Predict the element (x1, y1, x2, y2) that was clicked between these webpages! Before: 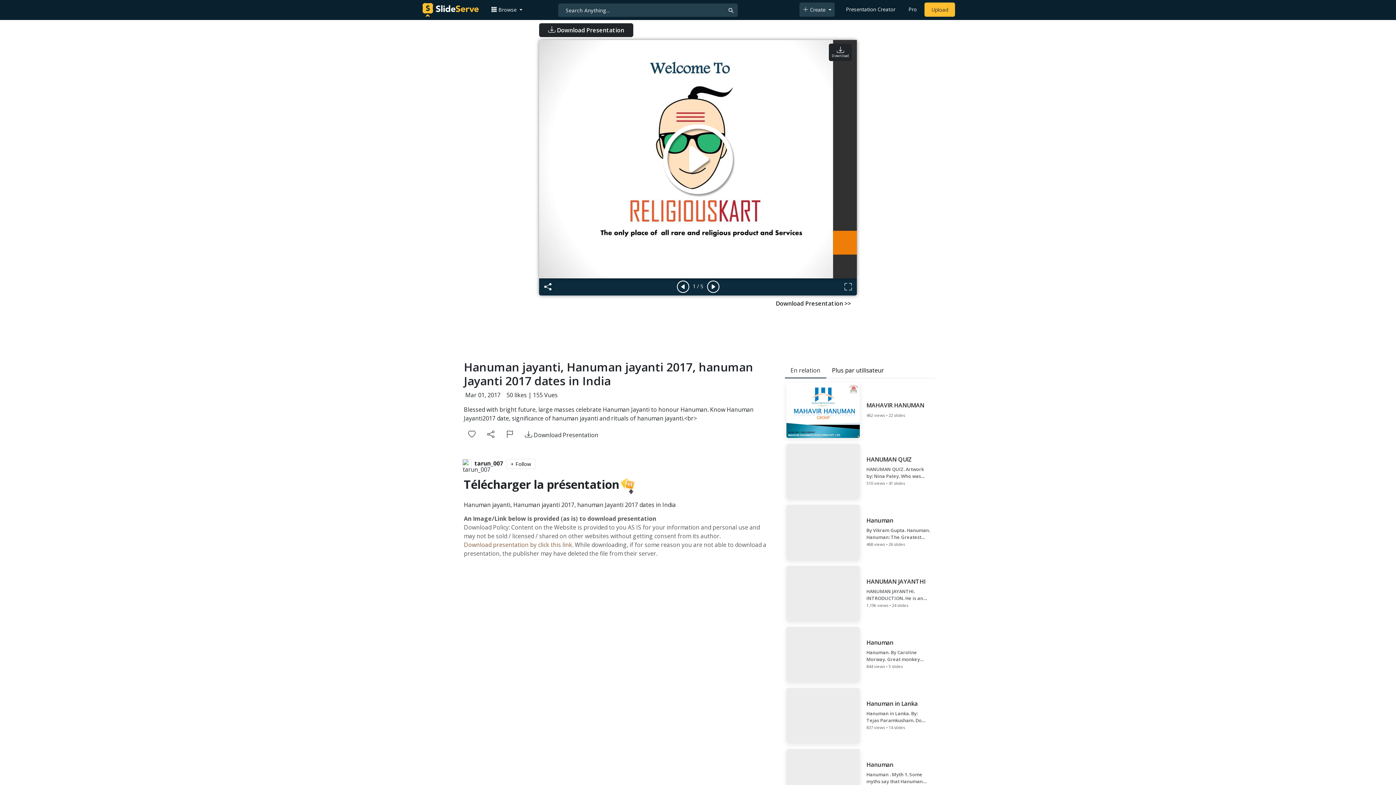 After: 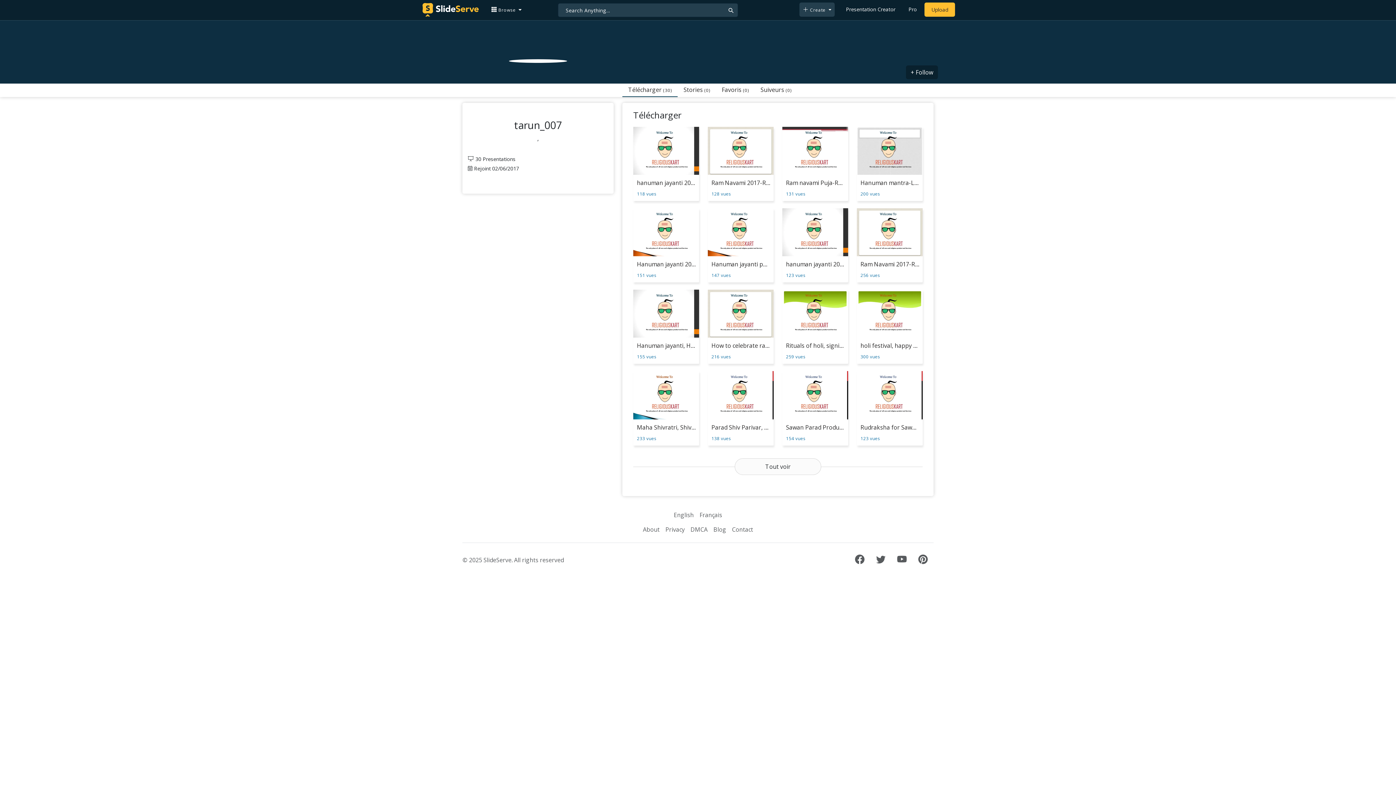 Action: bbox: (474, 459, 503, 469) label: tarun_007